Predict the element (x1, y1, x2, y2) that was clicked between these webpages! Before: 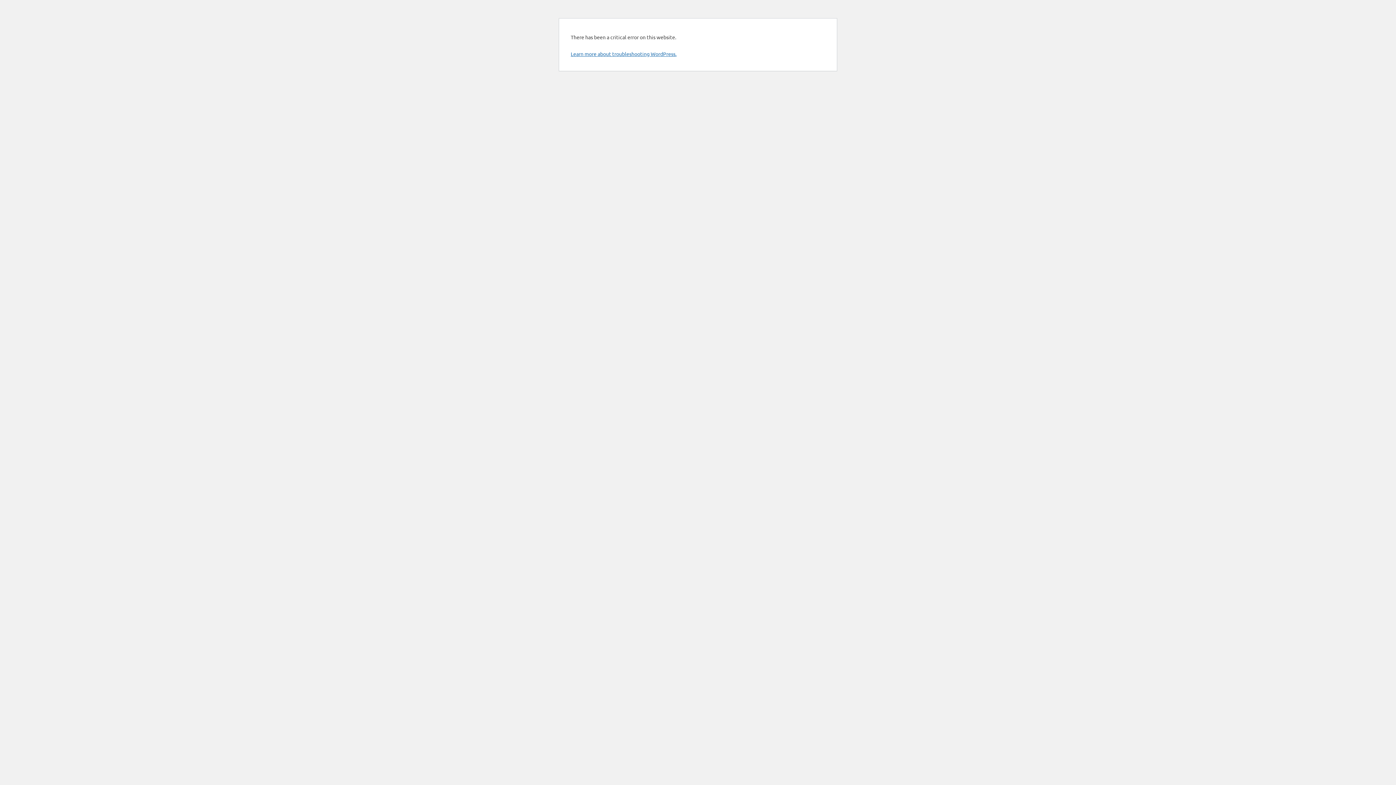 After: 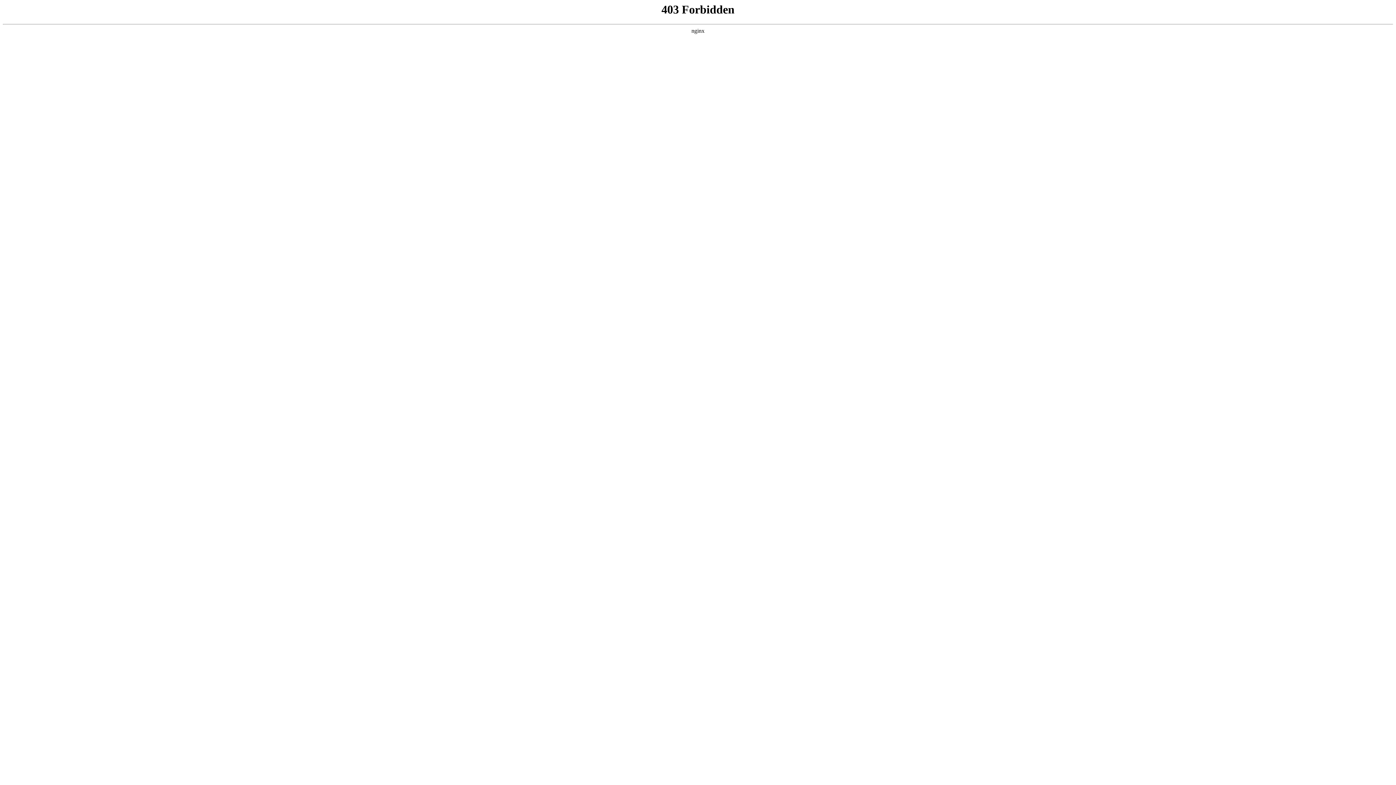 Action: label: Learn more about troubleshooting WordPress. bbox: (570, 50, 676, 57)